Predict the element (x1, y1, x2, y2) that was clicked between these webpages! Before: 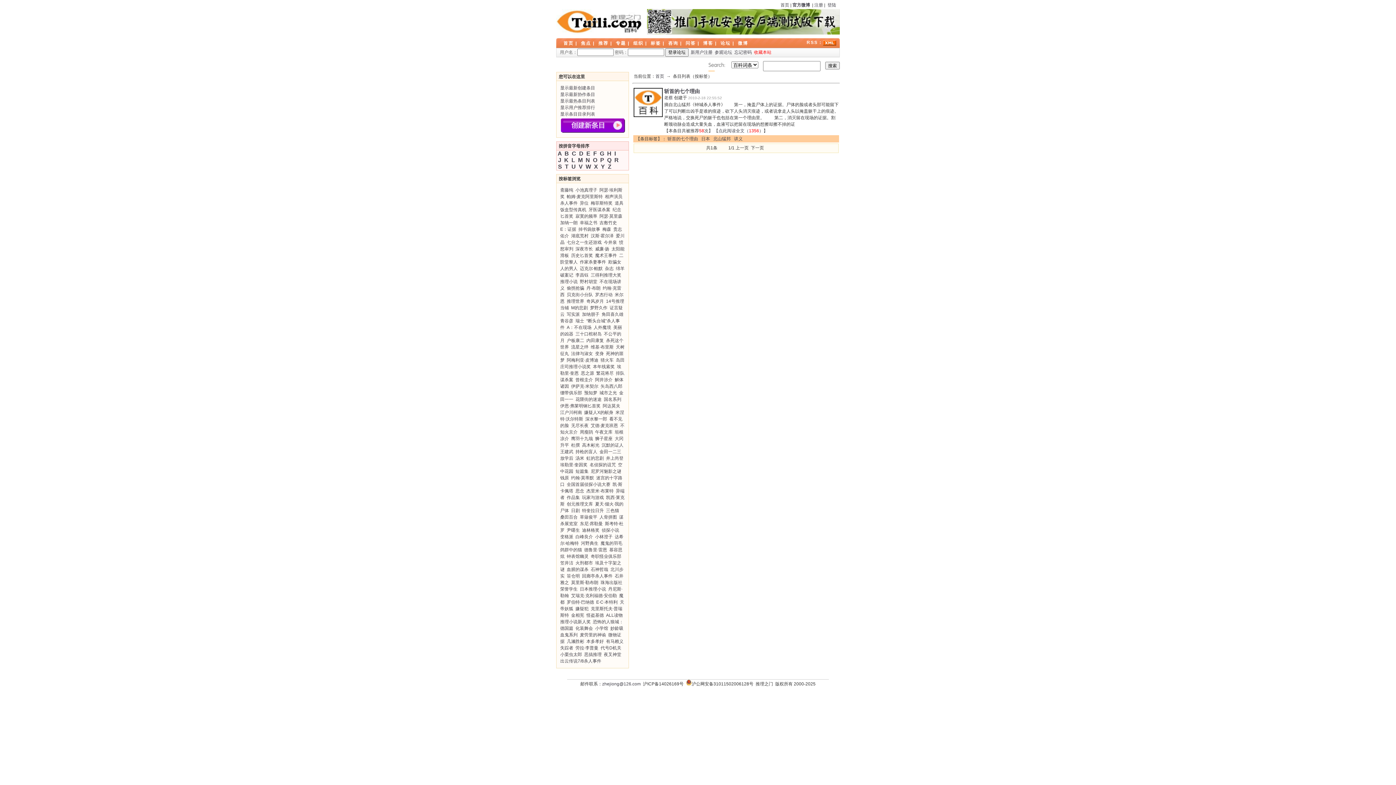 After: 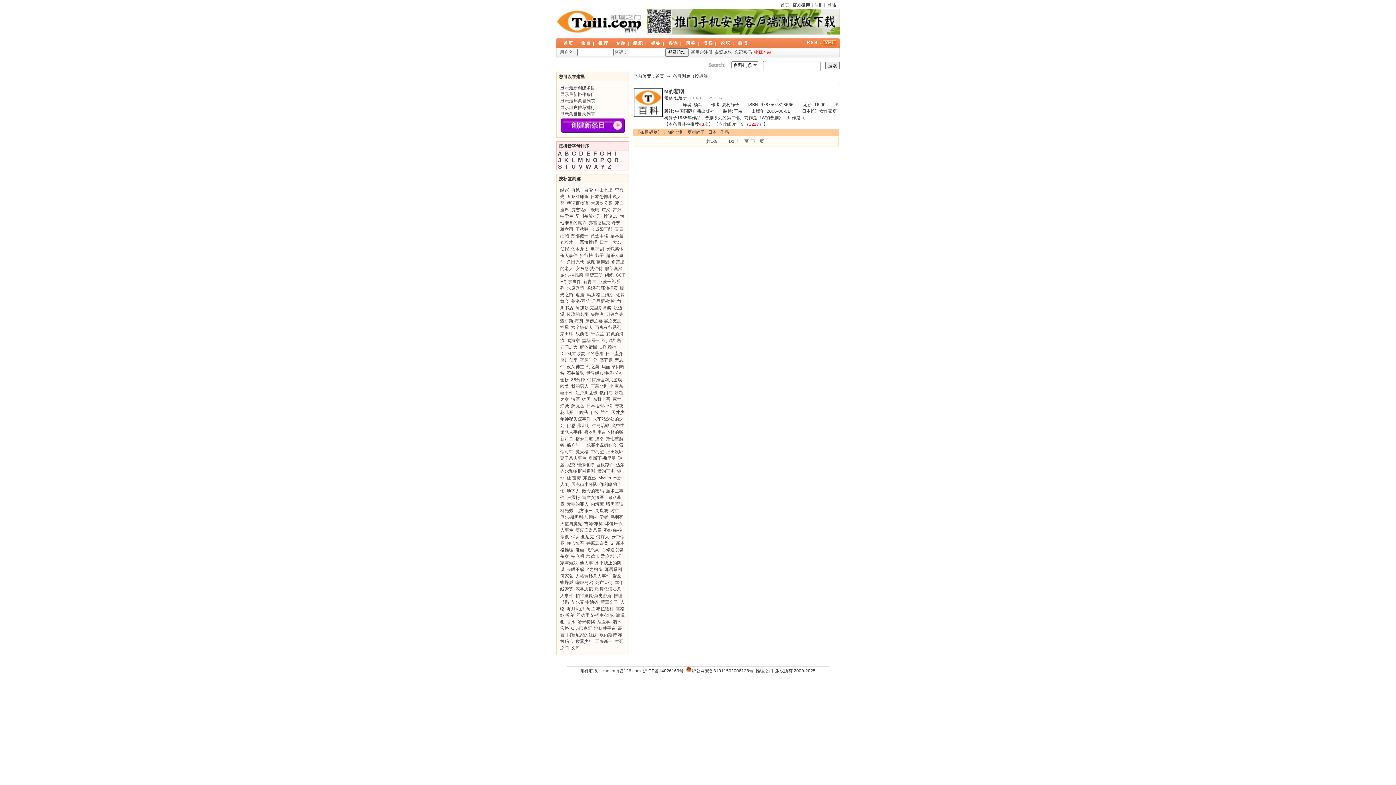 Action: bbox: (571, 305, 588, 310) label: M的悲剧